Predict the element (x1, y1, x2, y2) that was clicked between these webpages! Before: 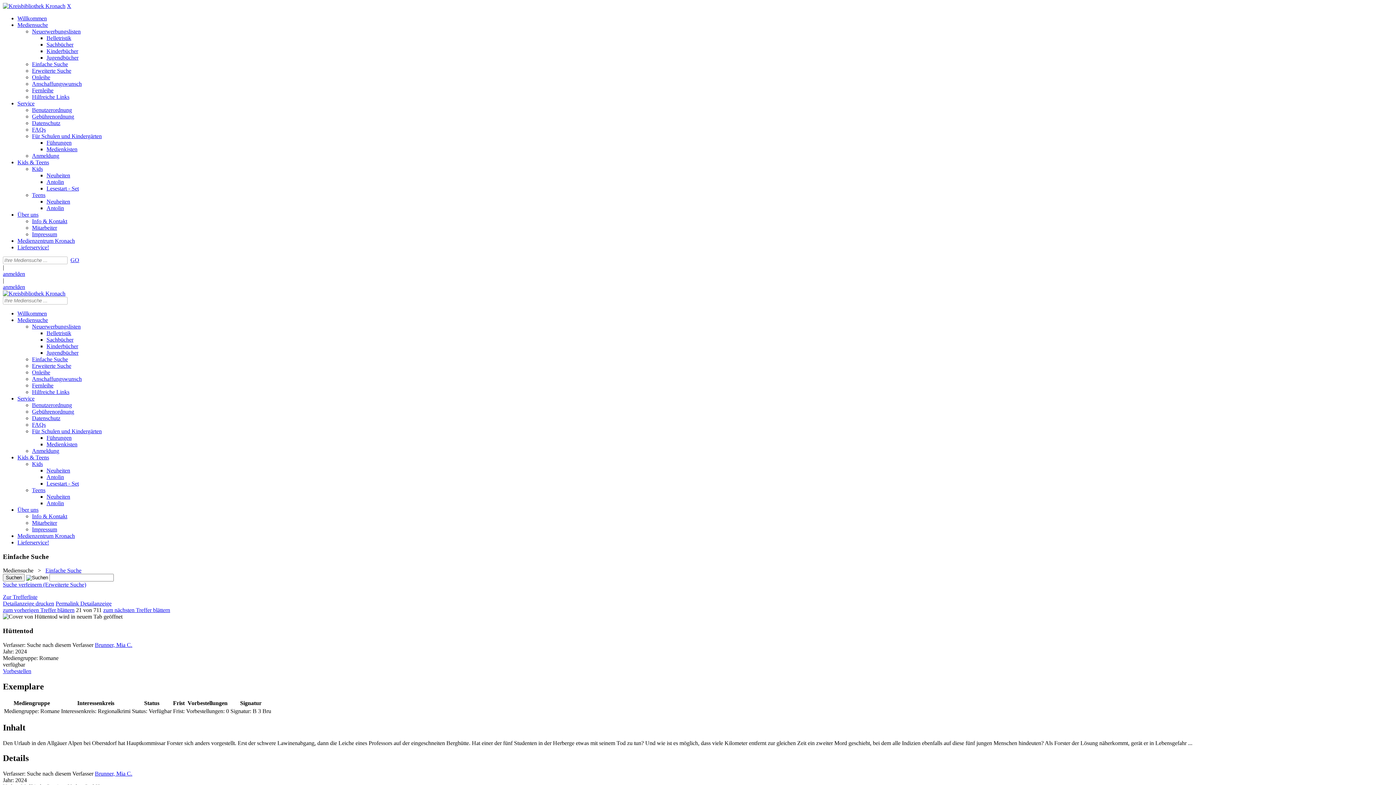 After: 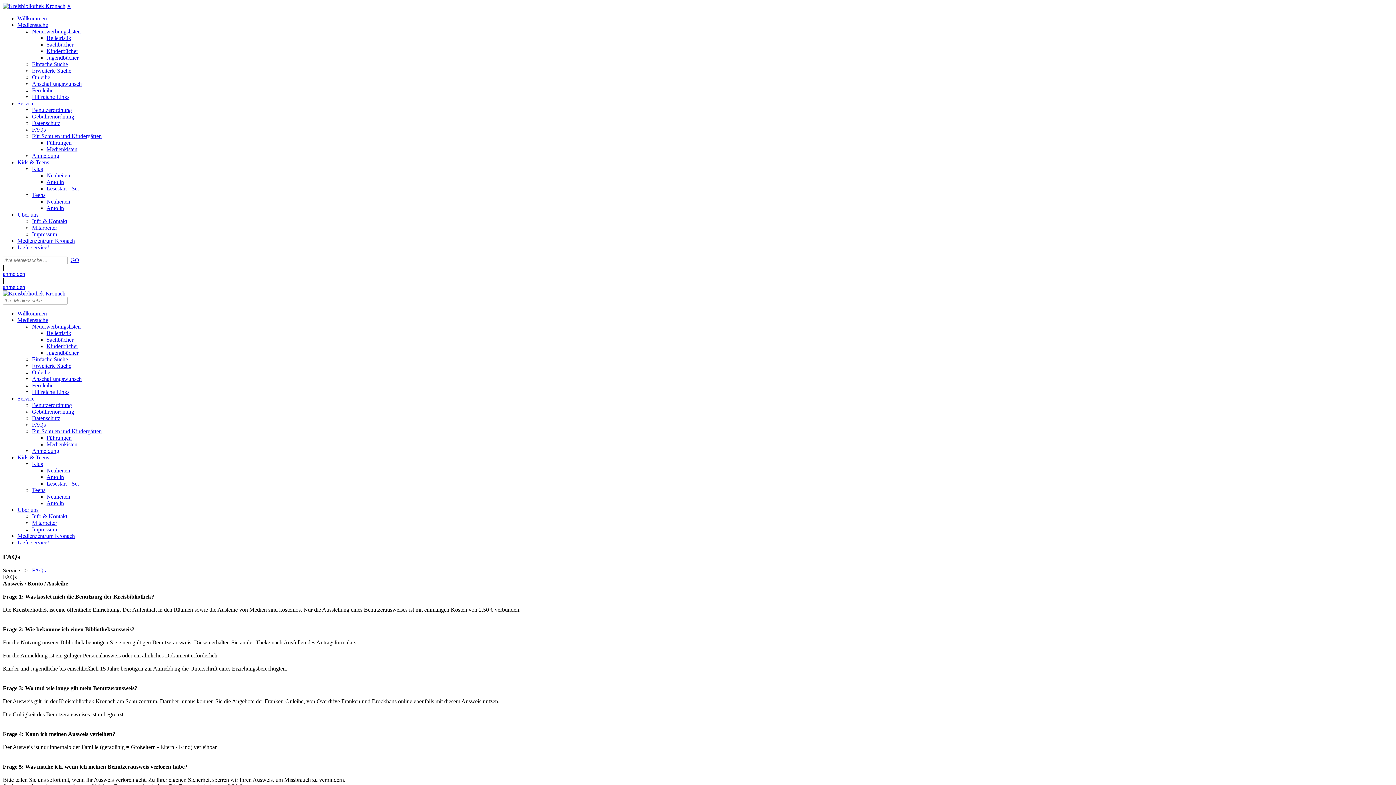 Action: bbox: (32, 126, 45, 132) label: FAQs